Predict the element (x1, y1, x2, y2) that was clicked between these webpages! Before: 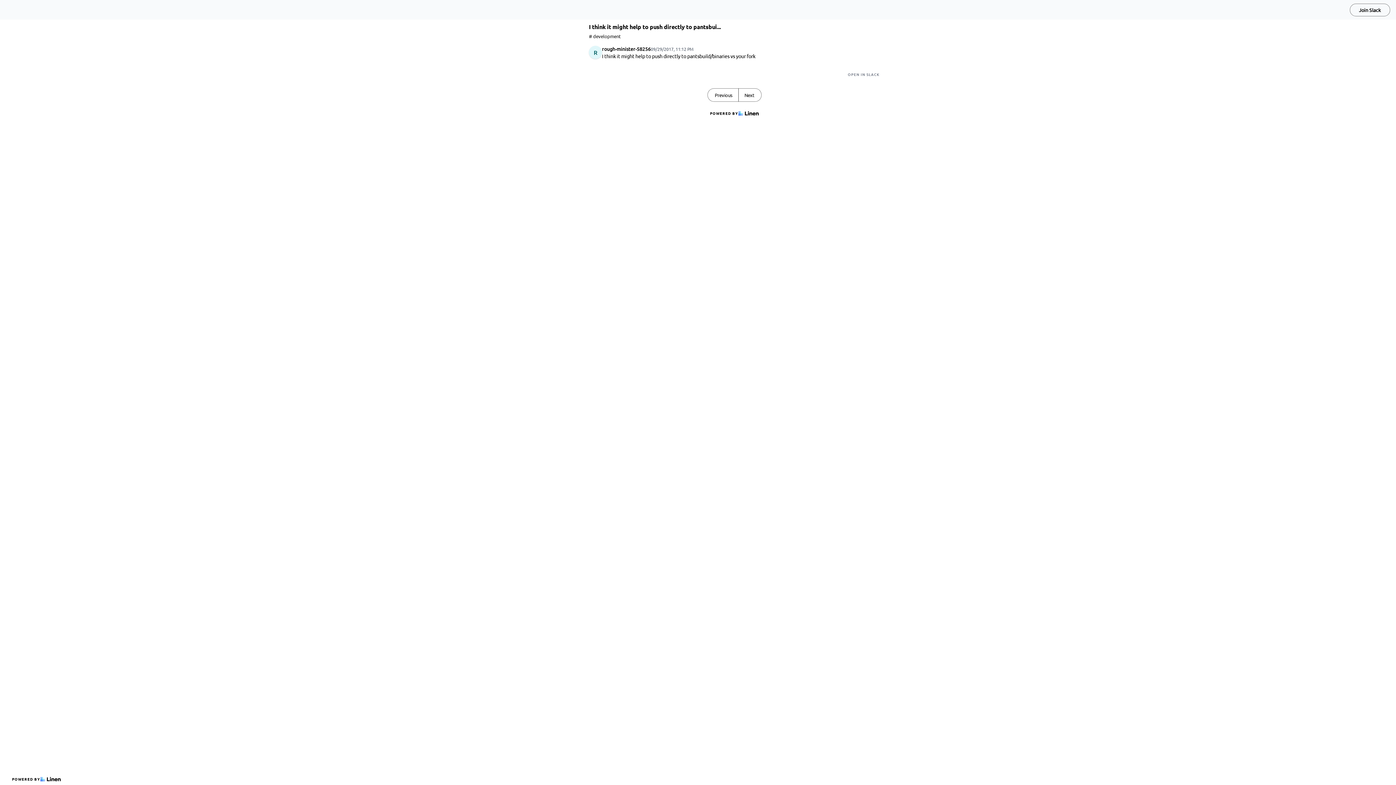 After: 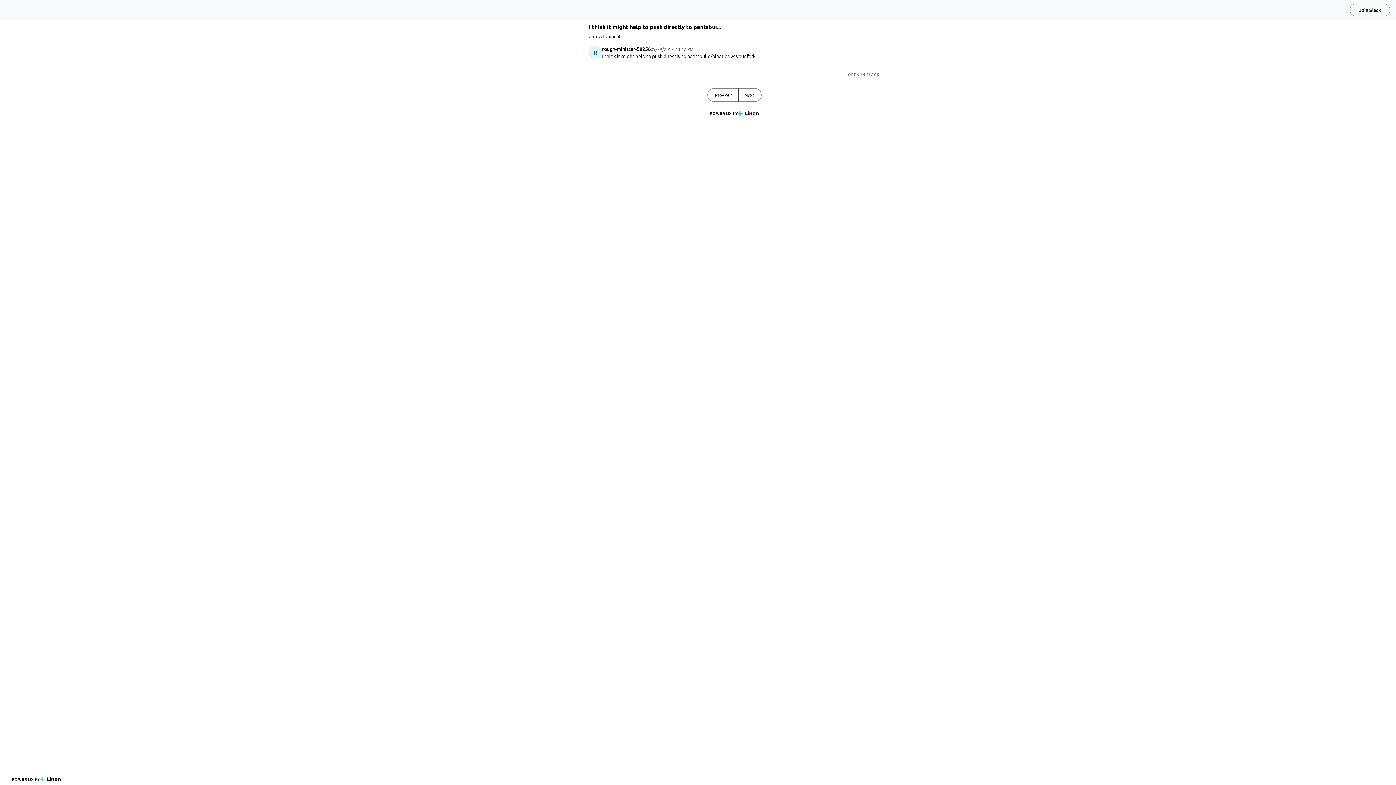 Action: bbox: (848, 71, 880, 77) label: OPEN IN SLACK